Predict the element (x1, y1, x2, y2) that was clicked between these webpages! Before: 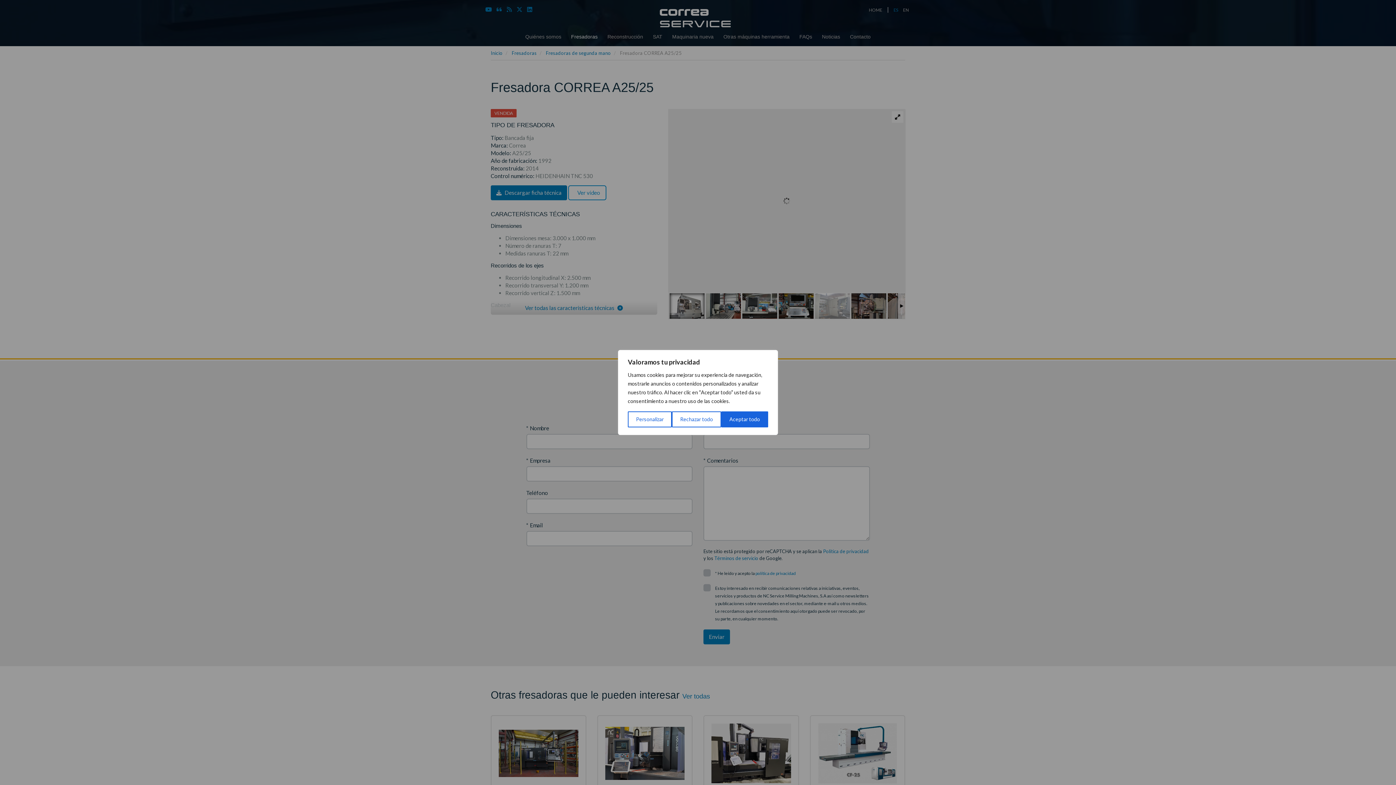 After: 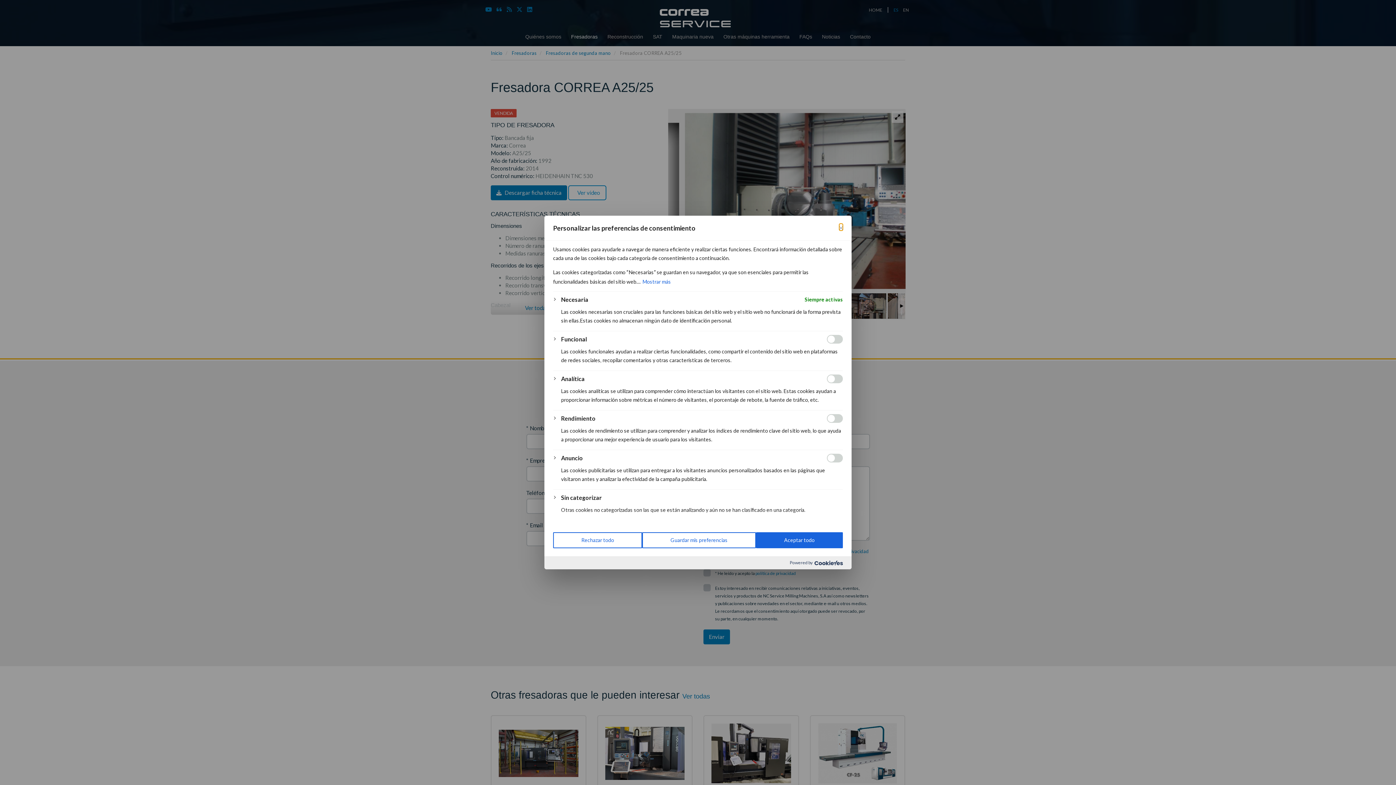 Action: label: Personalizar bbox: (628, 411, 672, 427)